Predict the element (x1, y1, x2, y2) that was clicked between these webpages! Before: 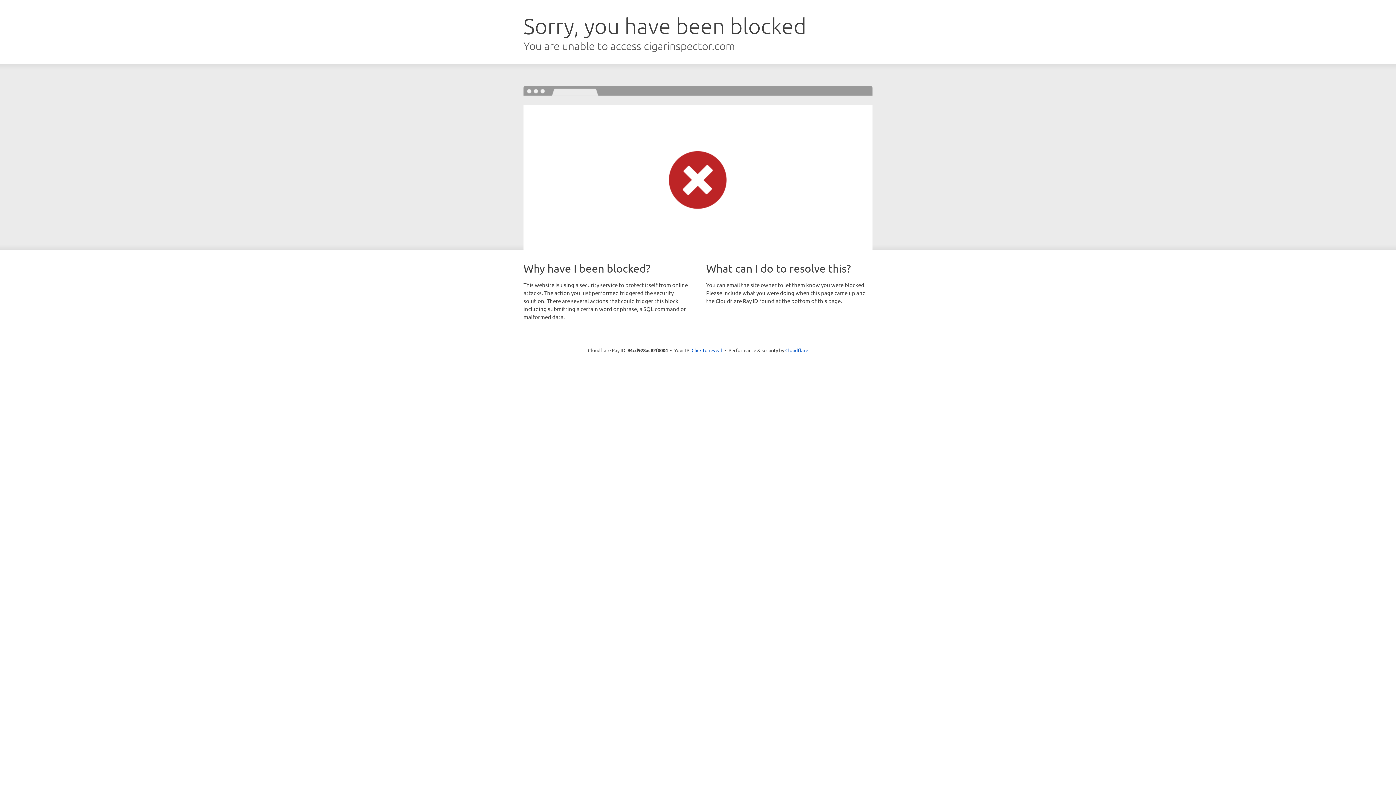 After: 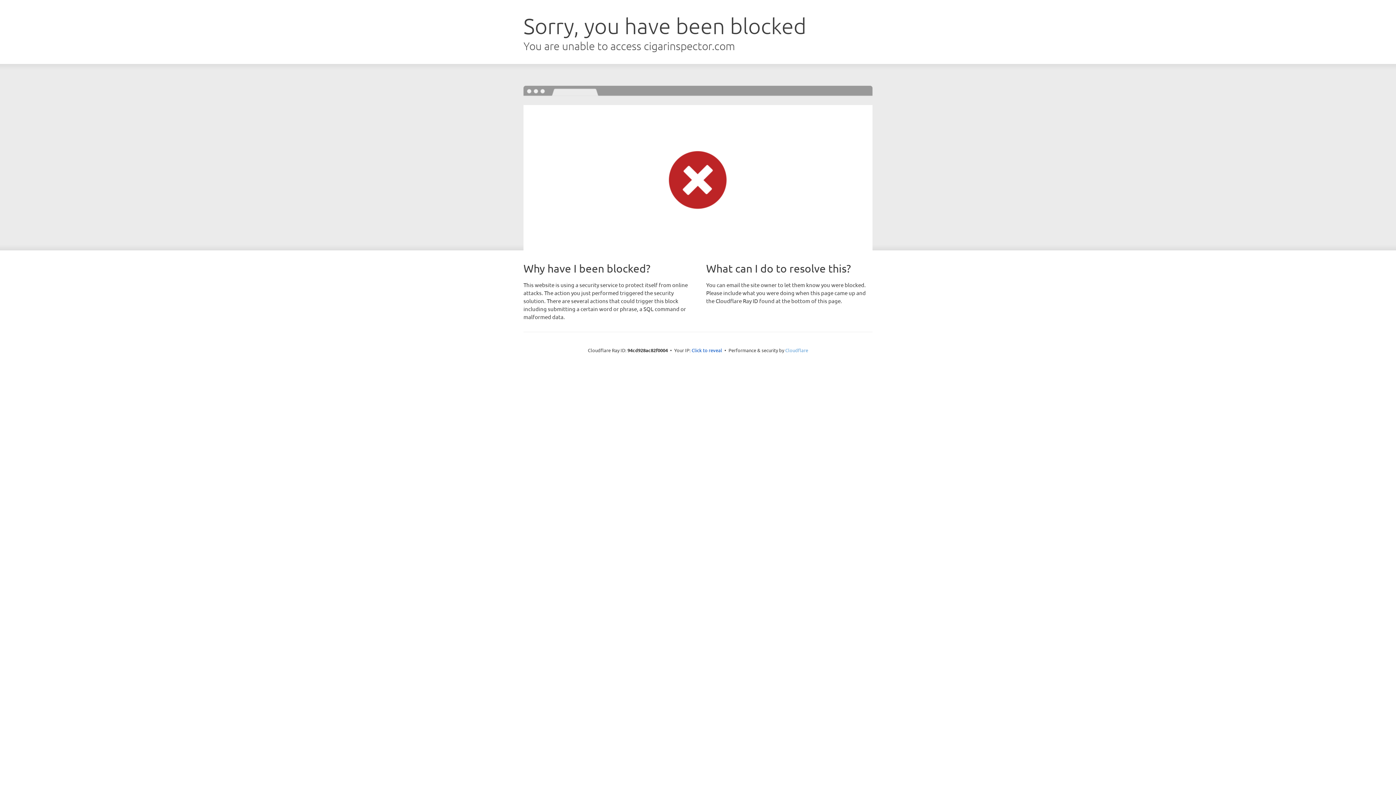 Action: bbox: (785, 347, 808, 353) label: Cloudflare